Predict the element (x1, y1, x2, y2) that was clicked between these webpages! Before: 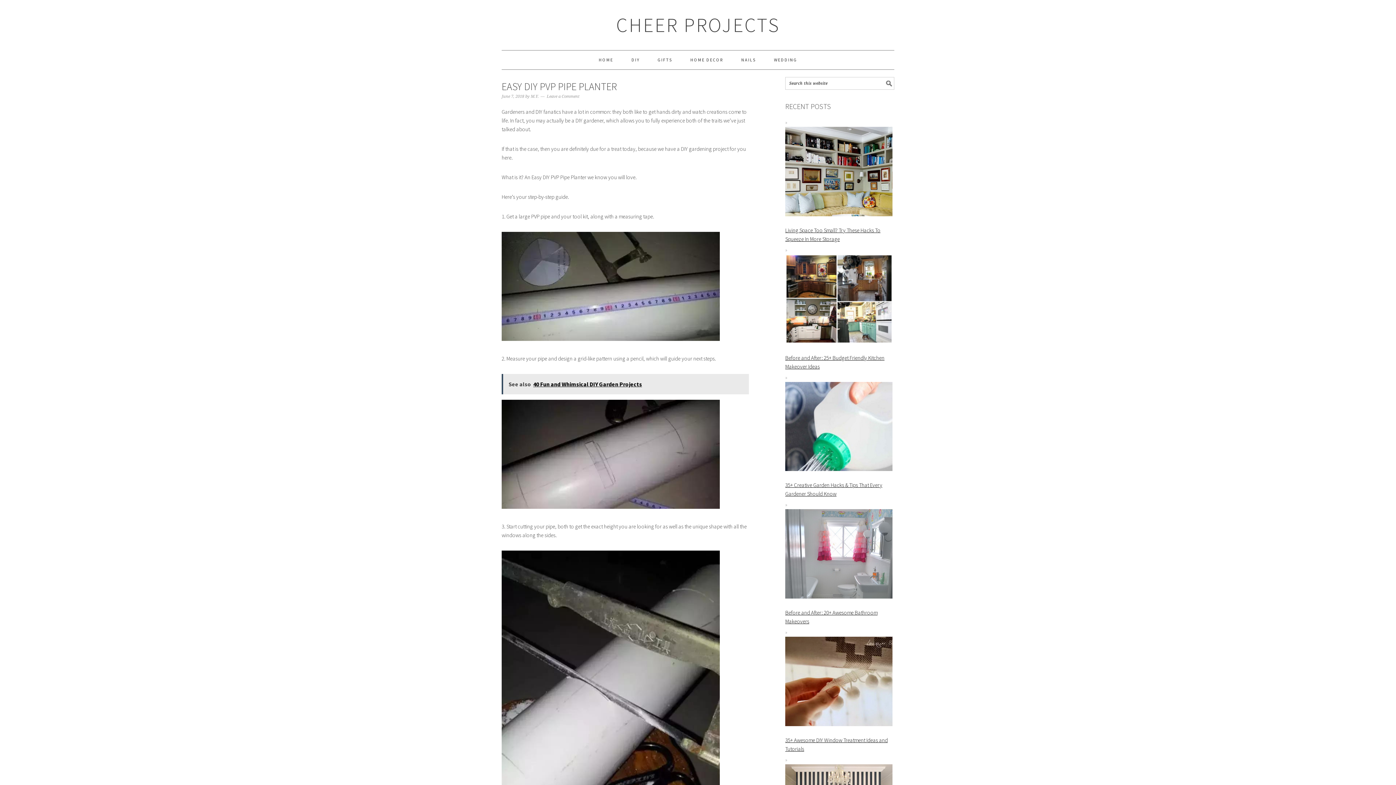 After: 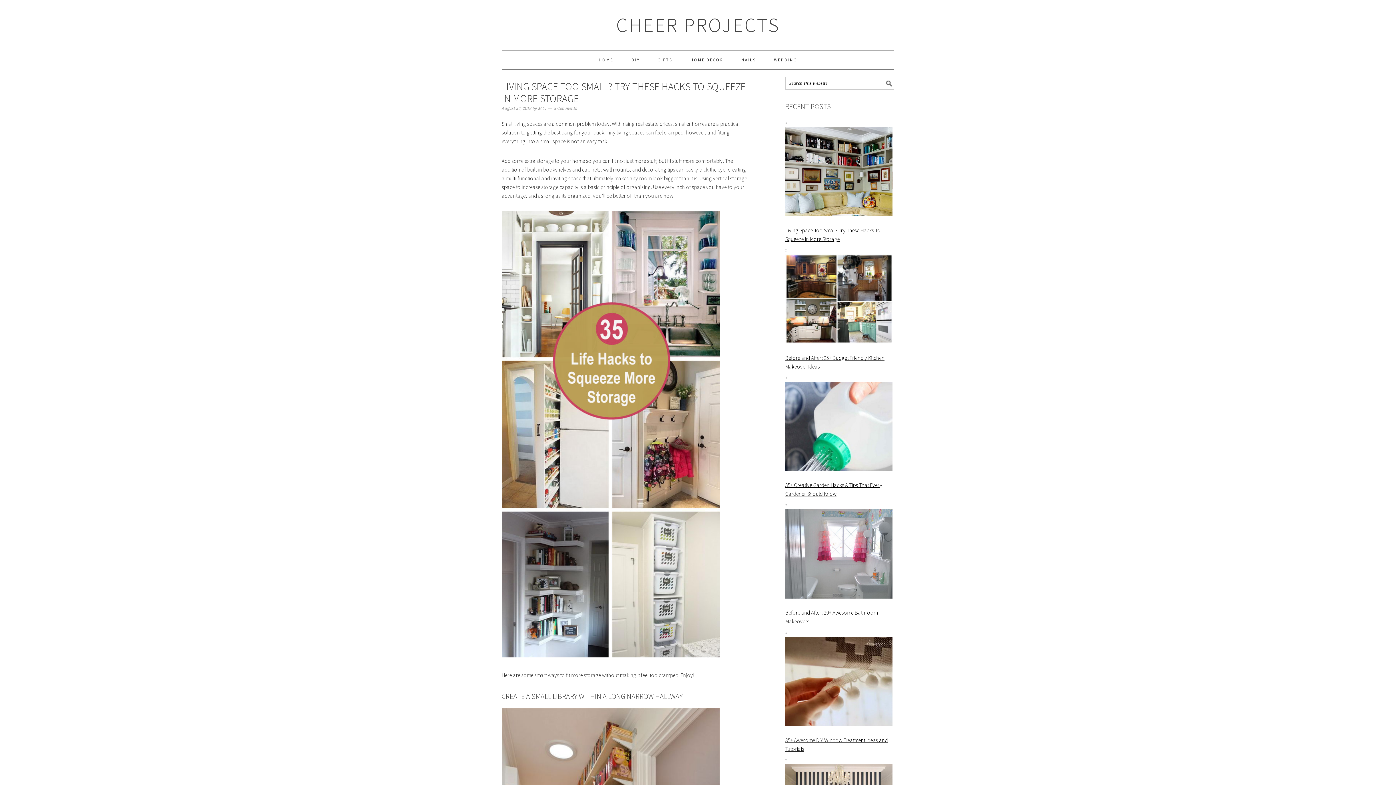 Action: bbox: (785, 126, 892, 226)